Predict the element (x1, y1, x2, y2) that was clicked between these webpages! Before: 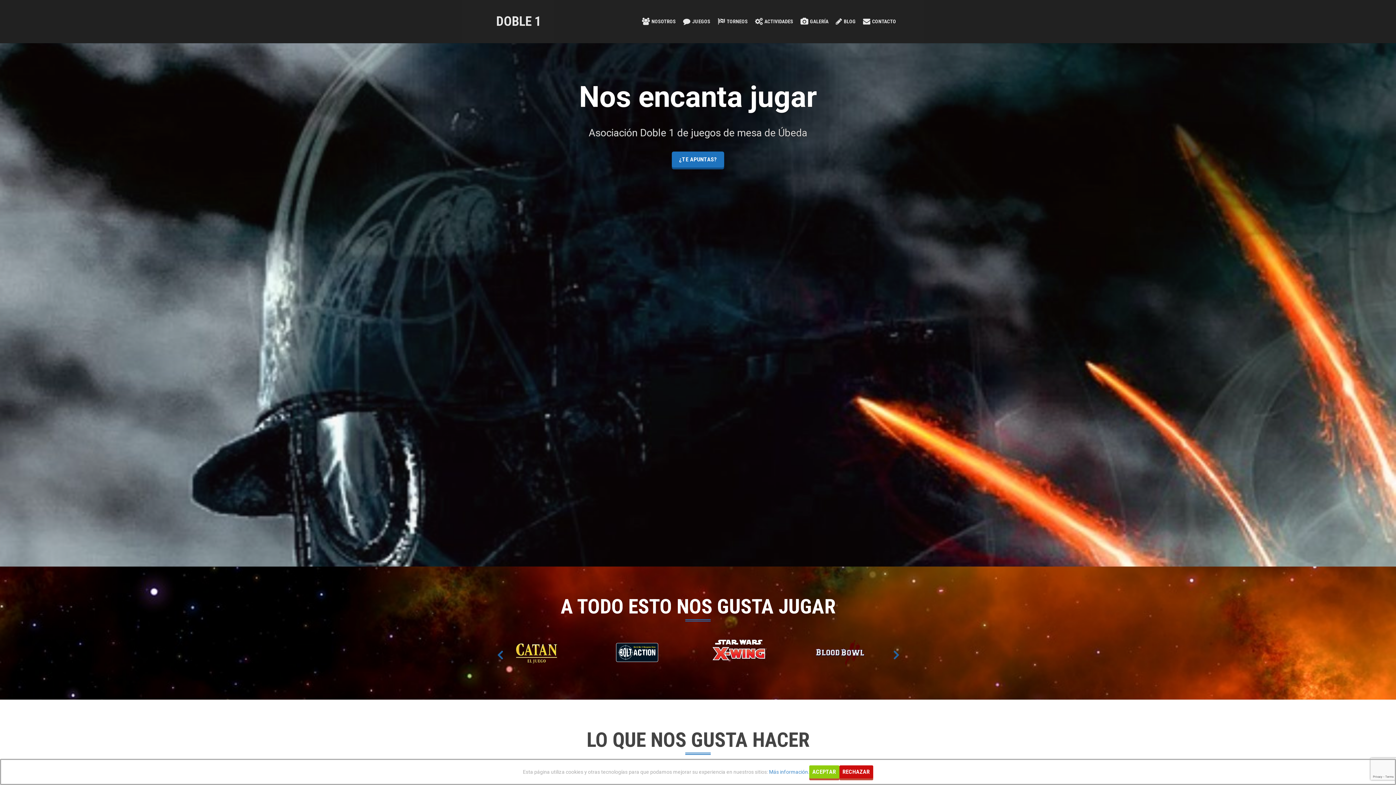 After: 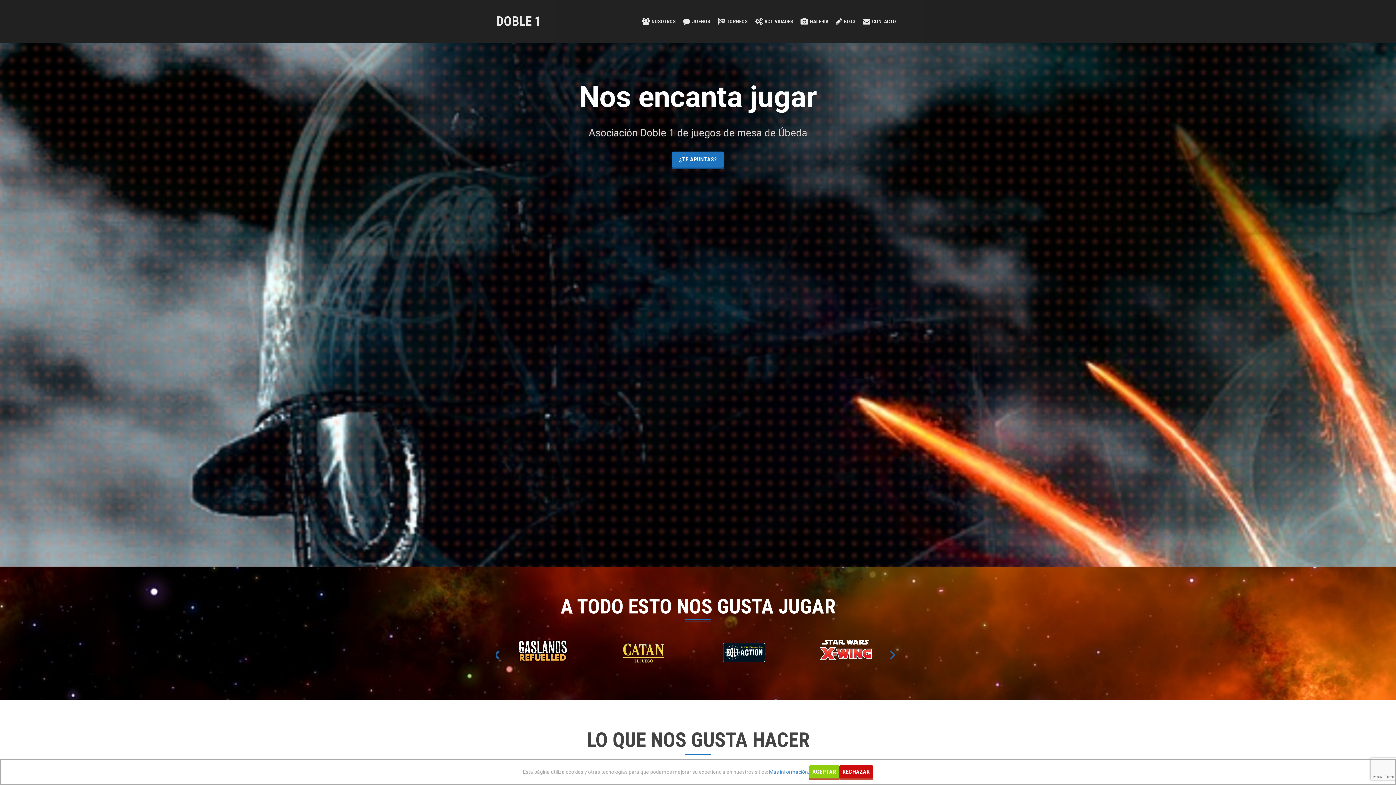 Action: bbox: (889, 648, 903, 662) label: Next